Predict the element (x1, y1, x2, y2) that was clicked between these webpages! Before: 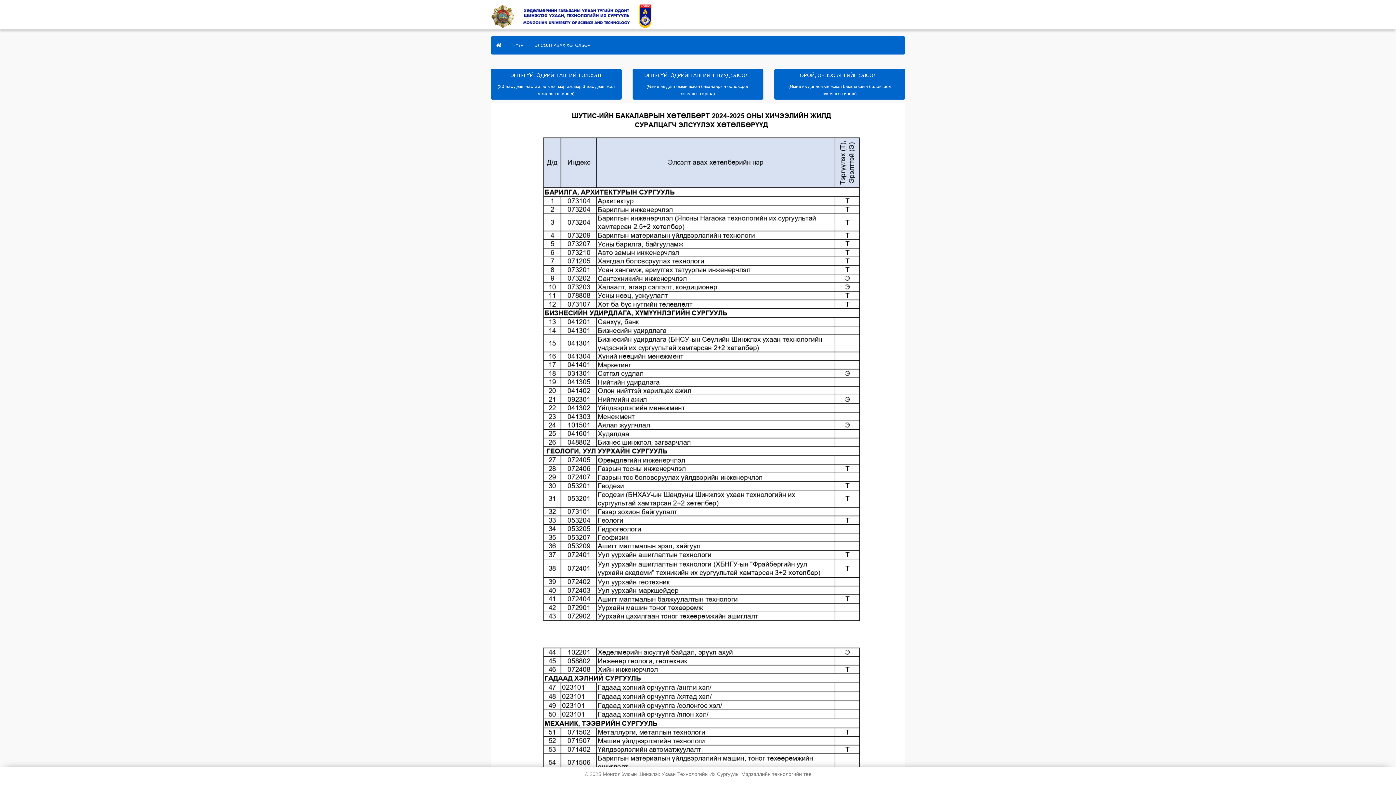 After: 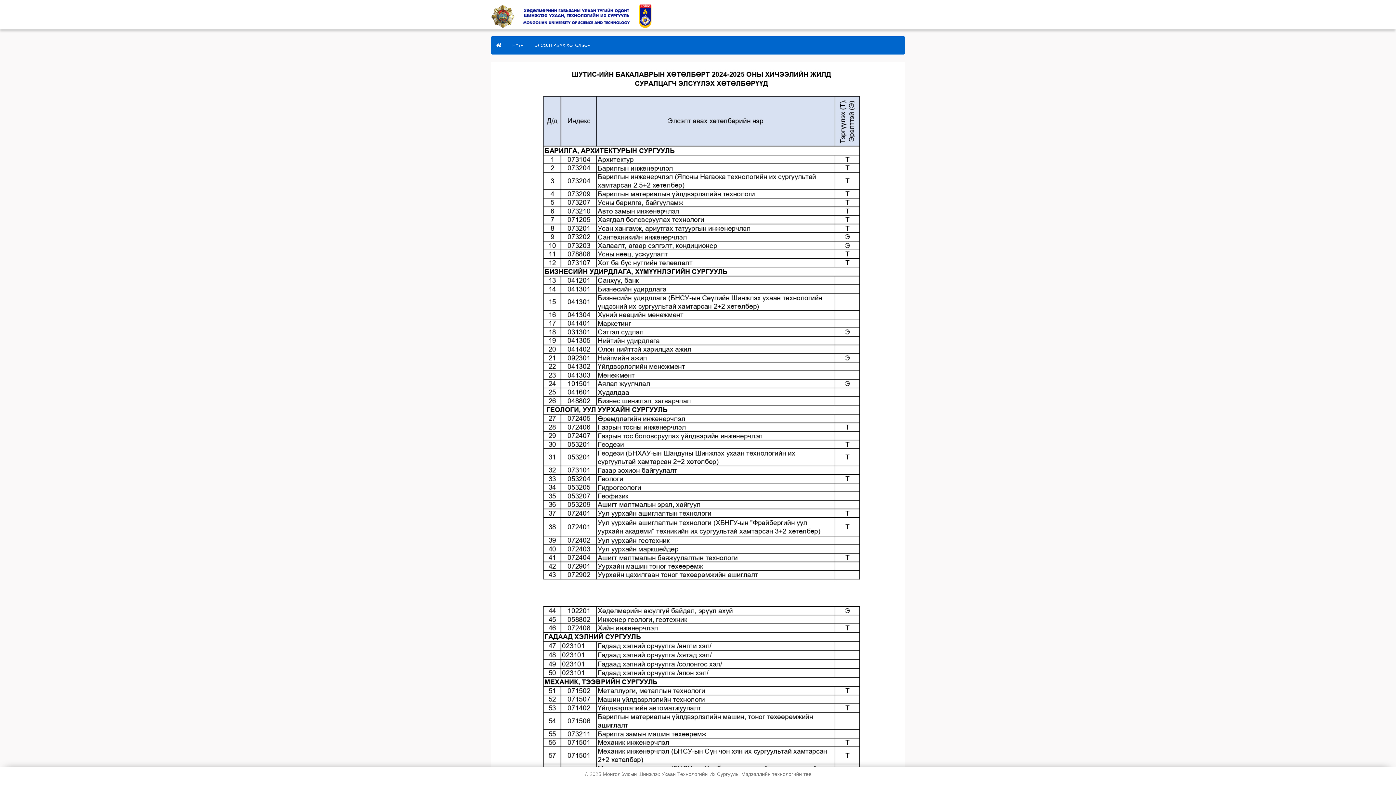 Action: label: ЭЛСЭЛТ АВАХ ХӨТӨЛБӨР bbox: (529, 36, 596, 54)